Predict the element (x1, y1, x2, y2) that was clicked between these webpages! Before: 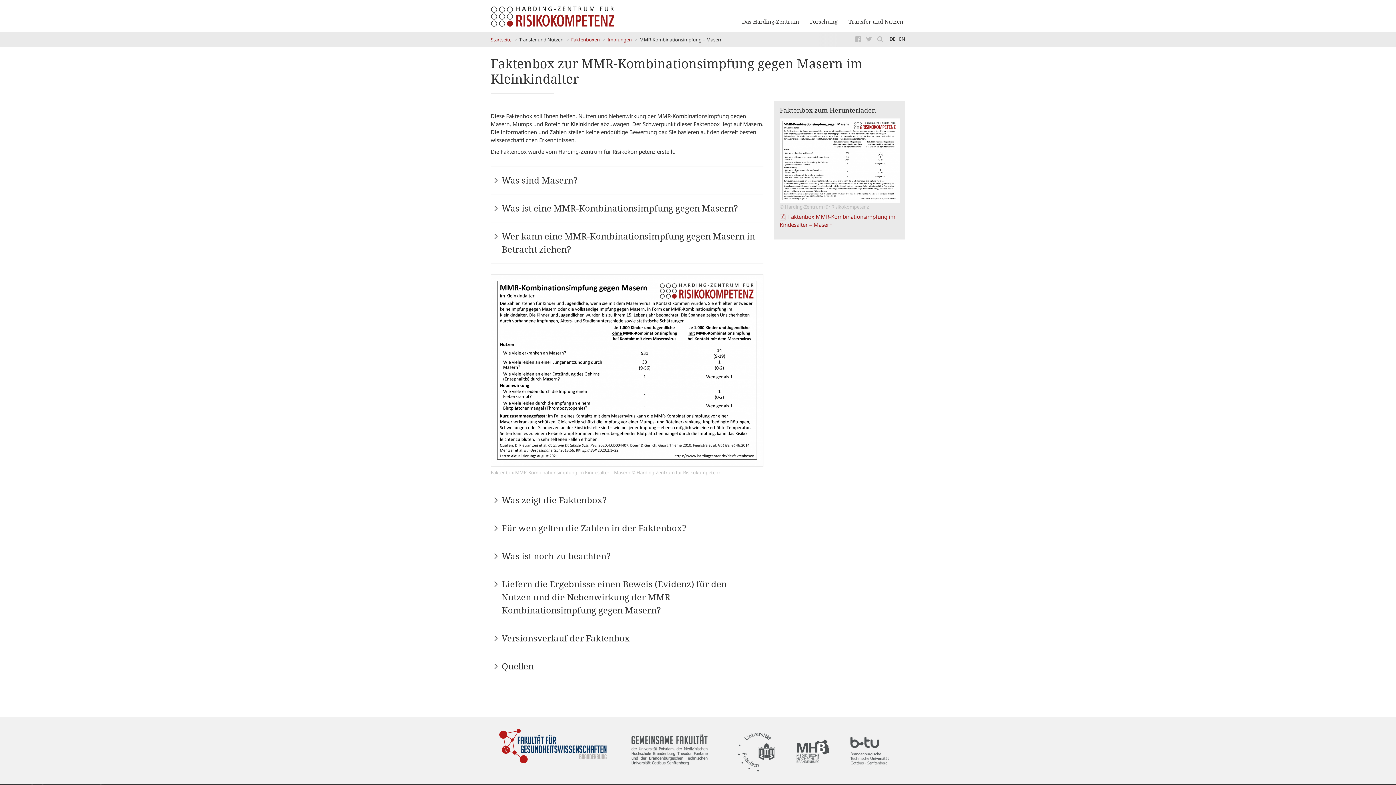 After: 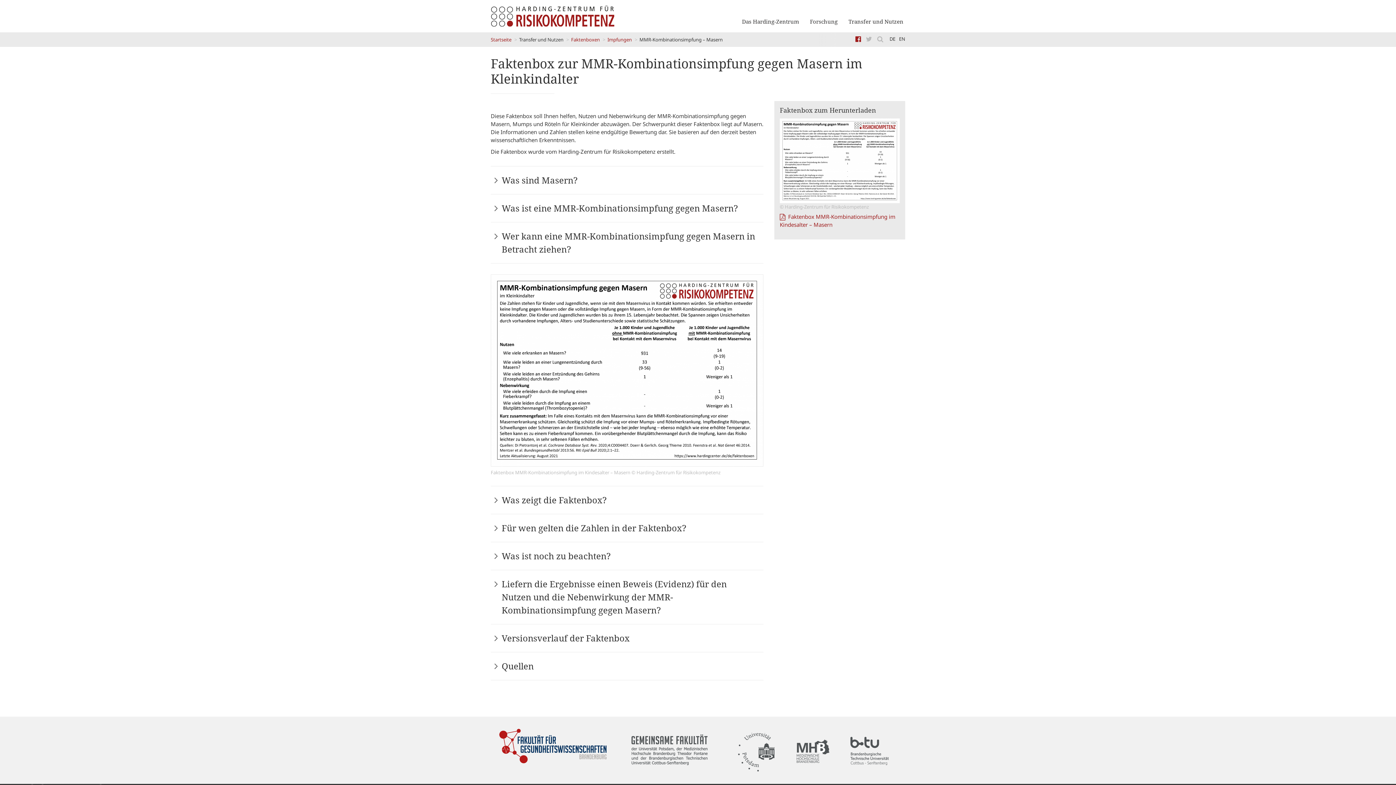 Action: label:   bbox: (855, 34, 862, 43)